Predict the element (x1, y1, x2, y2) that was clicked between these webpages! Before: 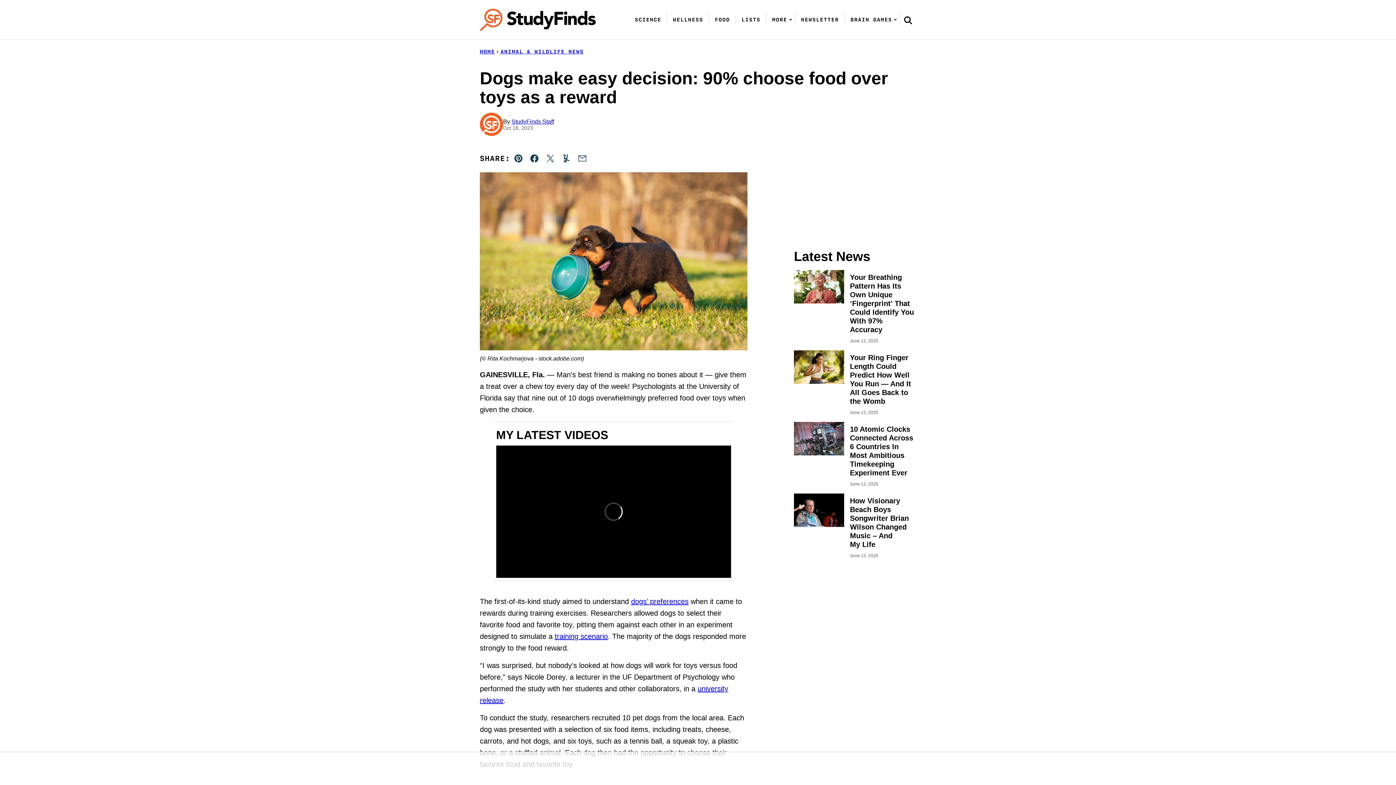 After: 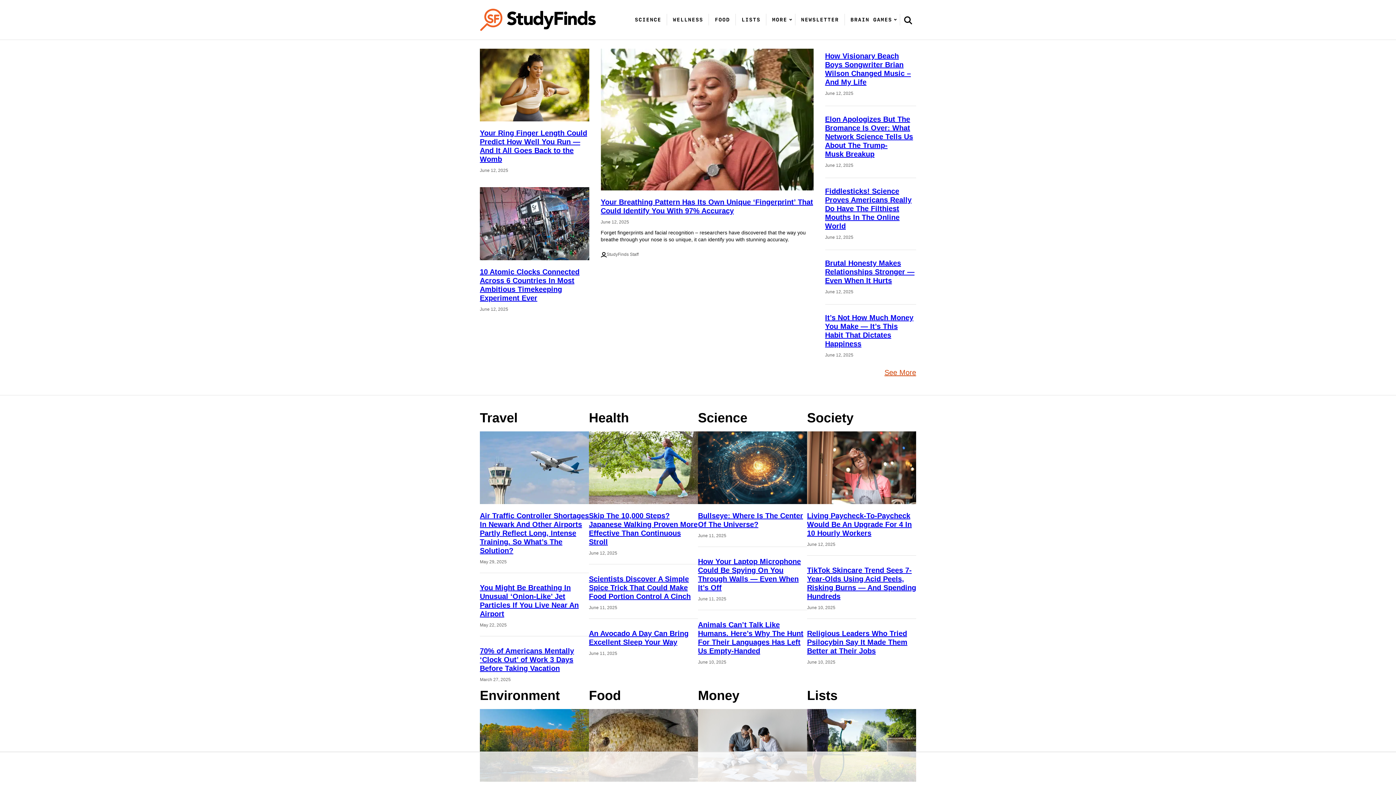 Action: bbox: (480, 48, 495, 54) label: HOME